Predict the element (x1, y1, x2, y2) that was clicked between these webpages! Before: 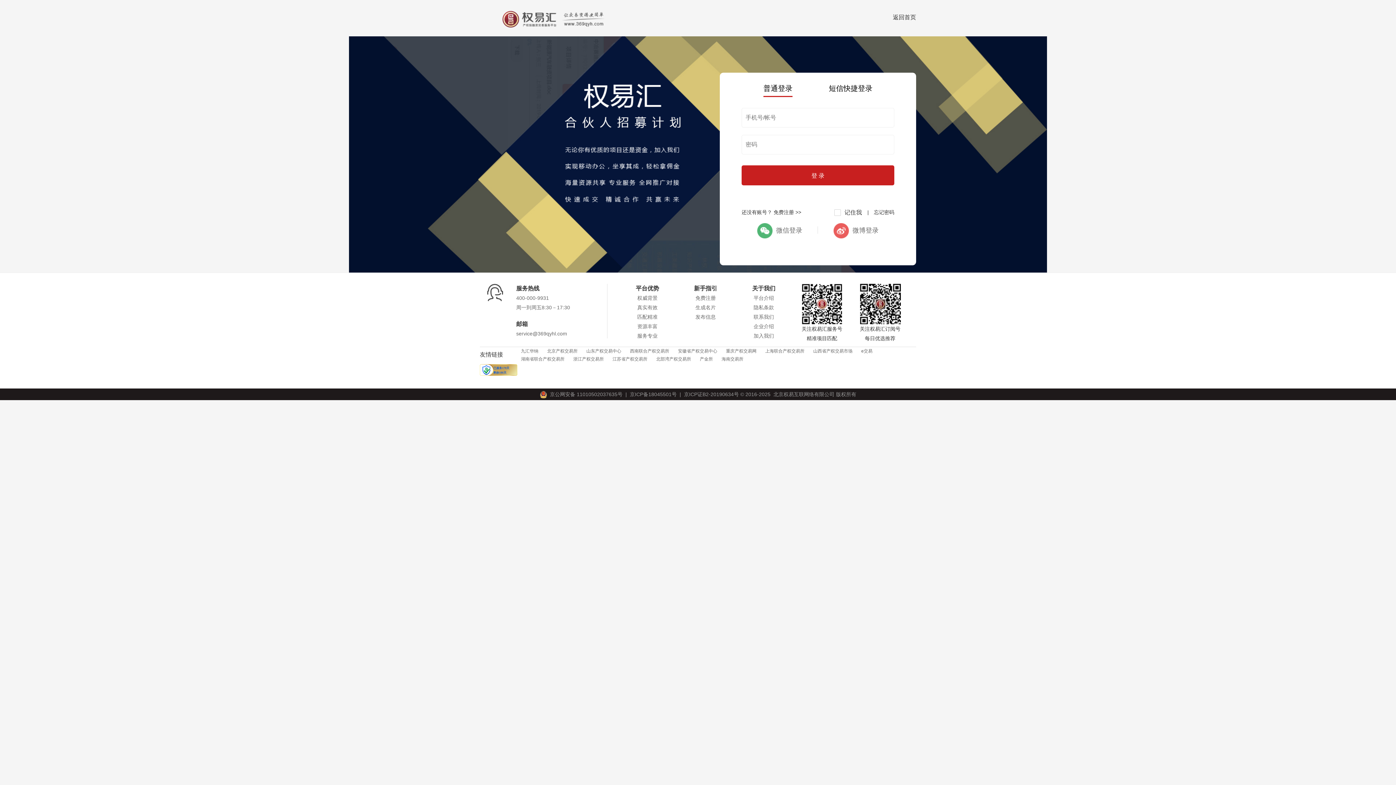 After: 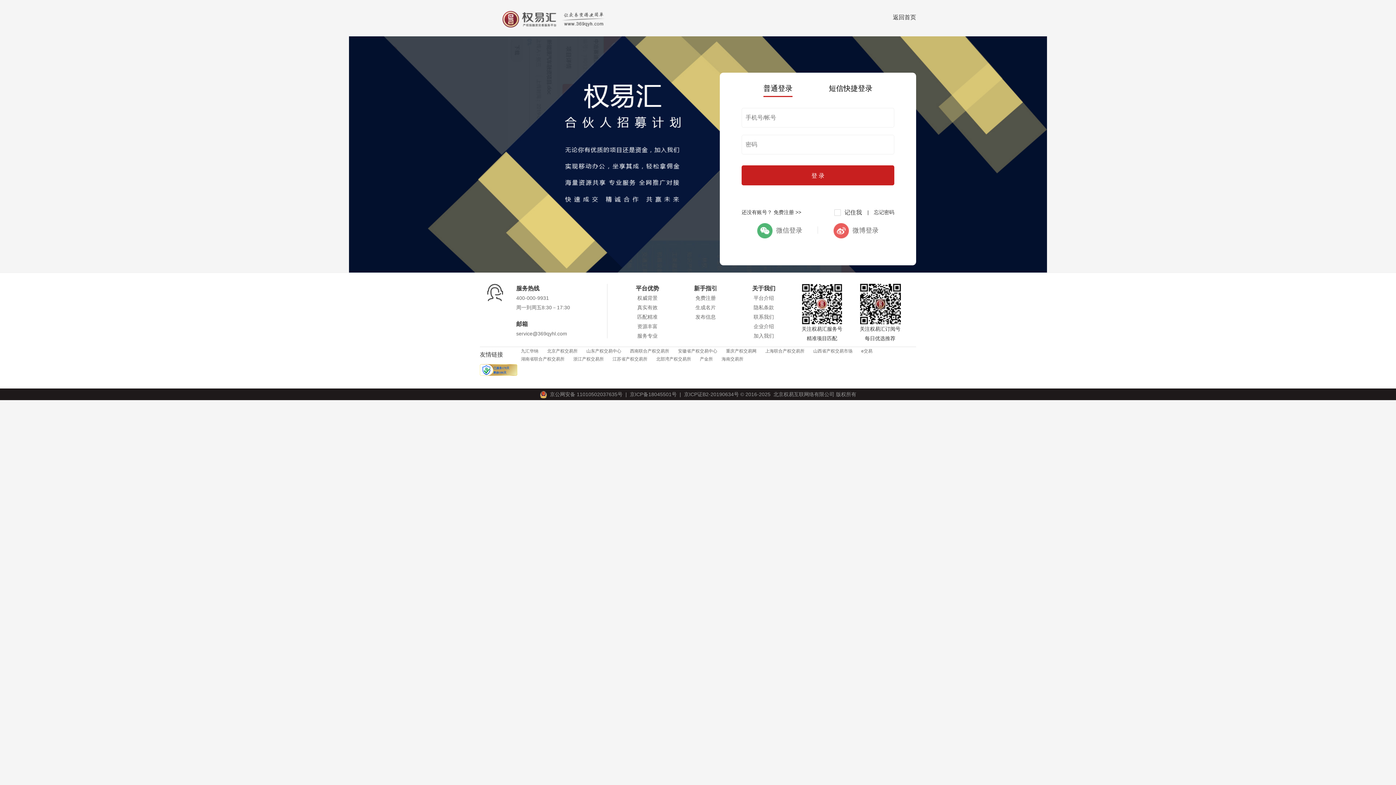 Action: label: 平台介绍 bbox: (734, 293, 793, 302)